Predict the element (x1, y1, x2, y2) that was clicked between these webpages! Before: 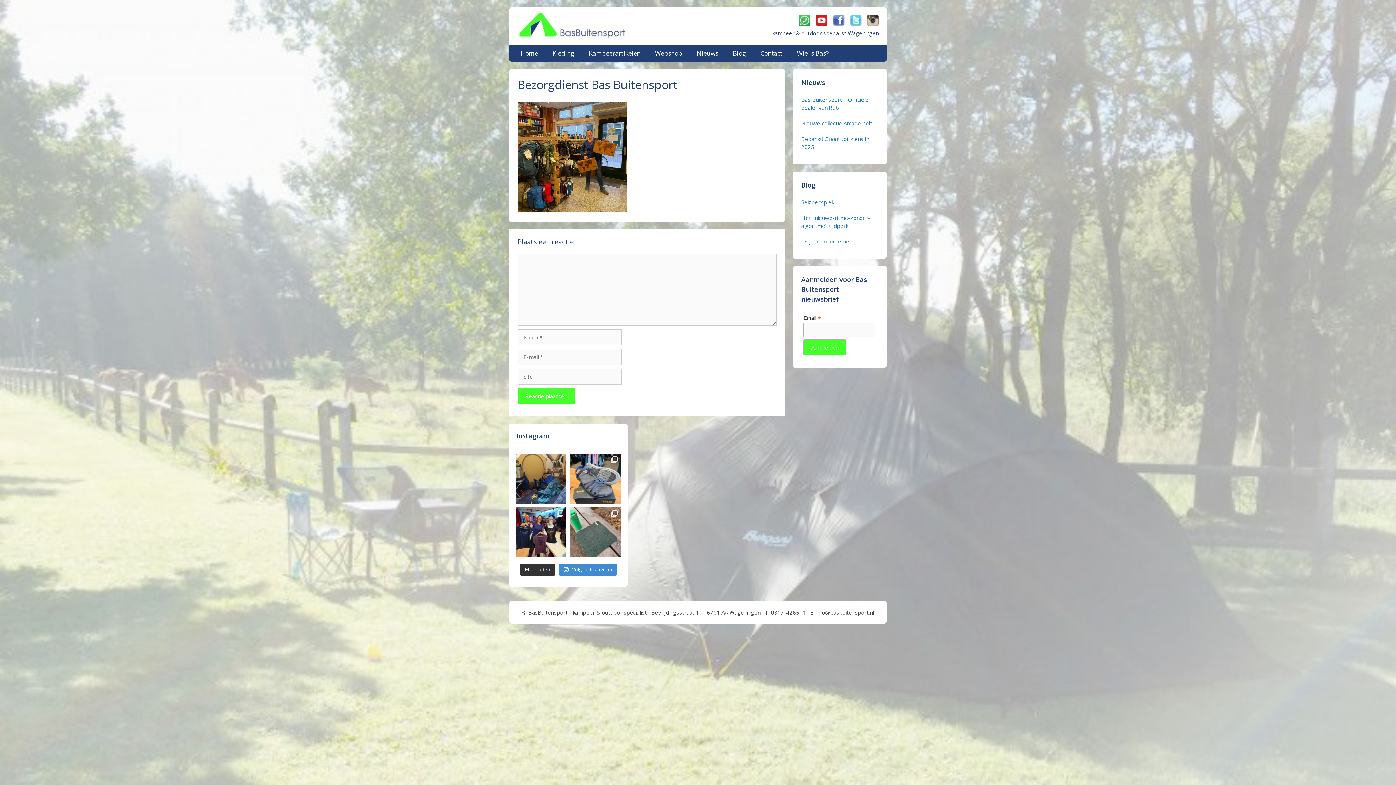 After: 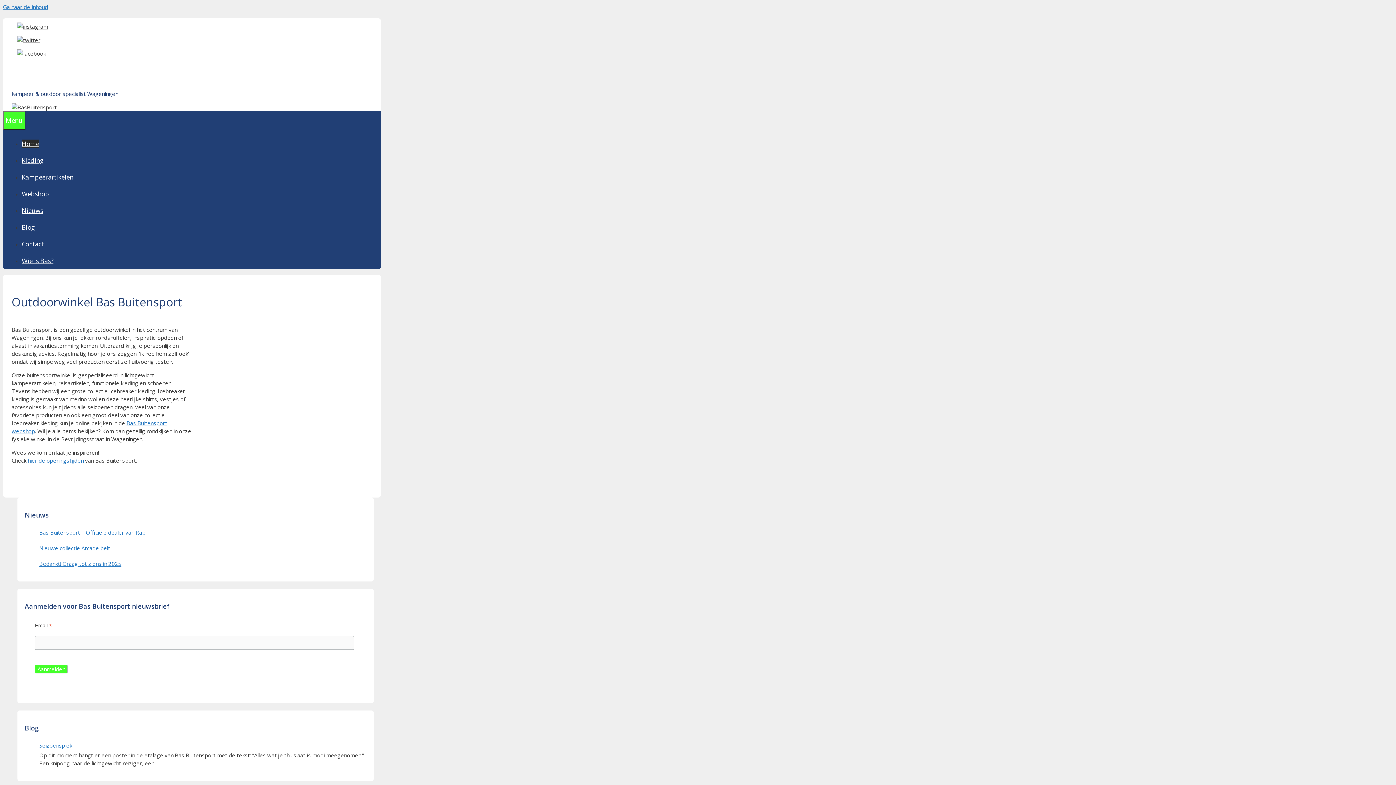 Action: bbox: (513, 45, 545, 61) label: Home